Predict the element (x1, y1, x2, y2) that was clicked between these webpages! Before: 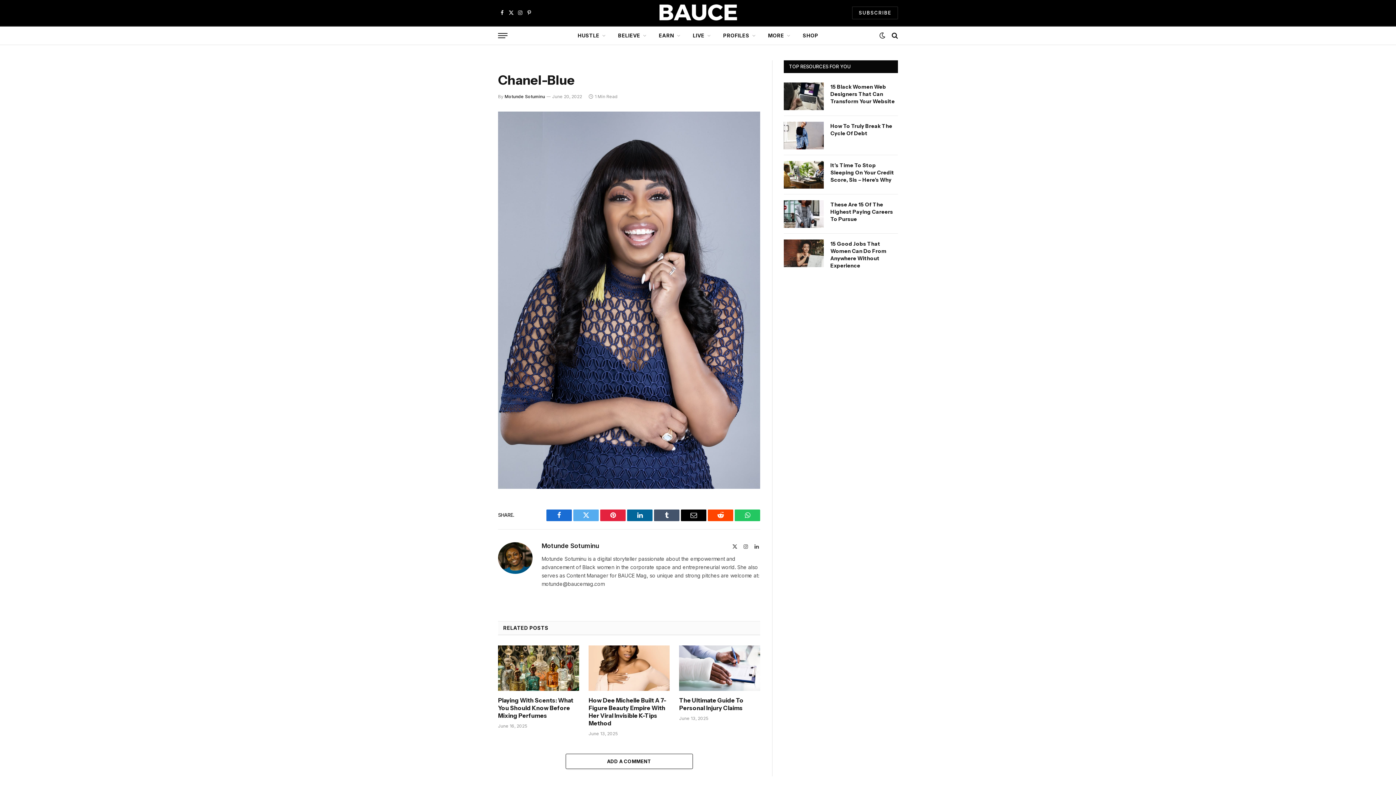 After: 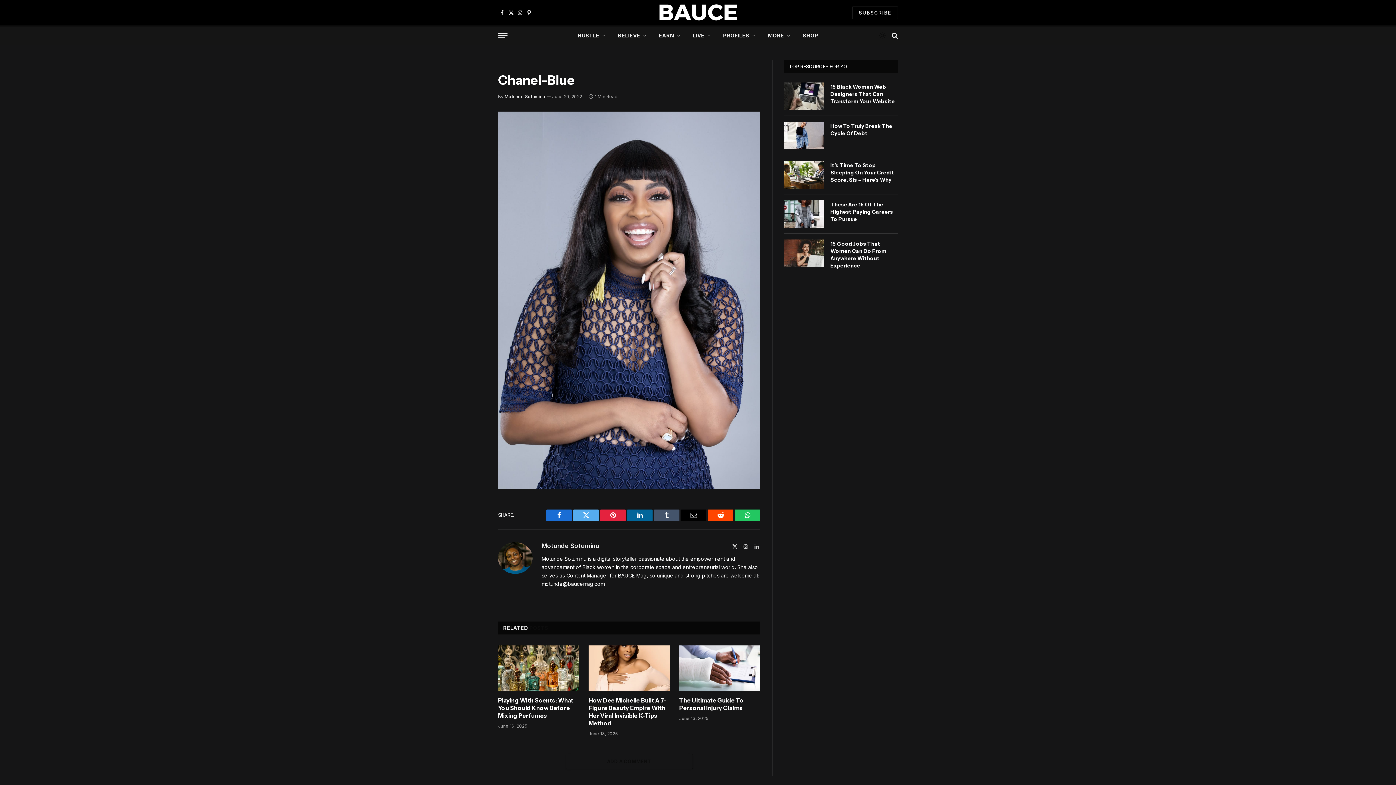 Action: bbox: (877, 32, 887, 38)